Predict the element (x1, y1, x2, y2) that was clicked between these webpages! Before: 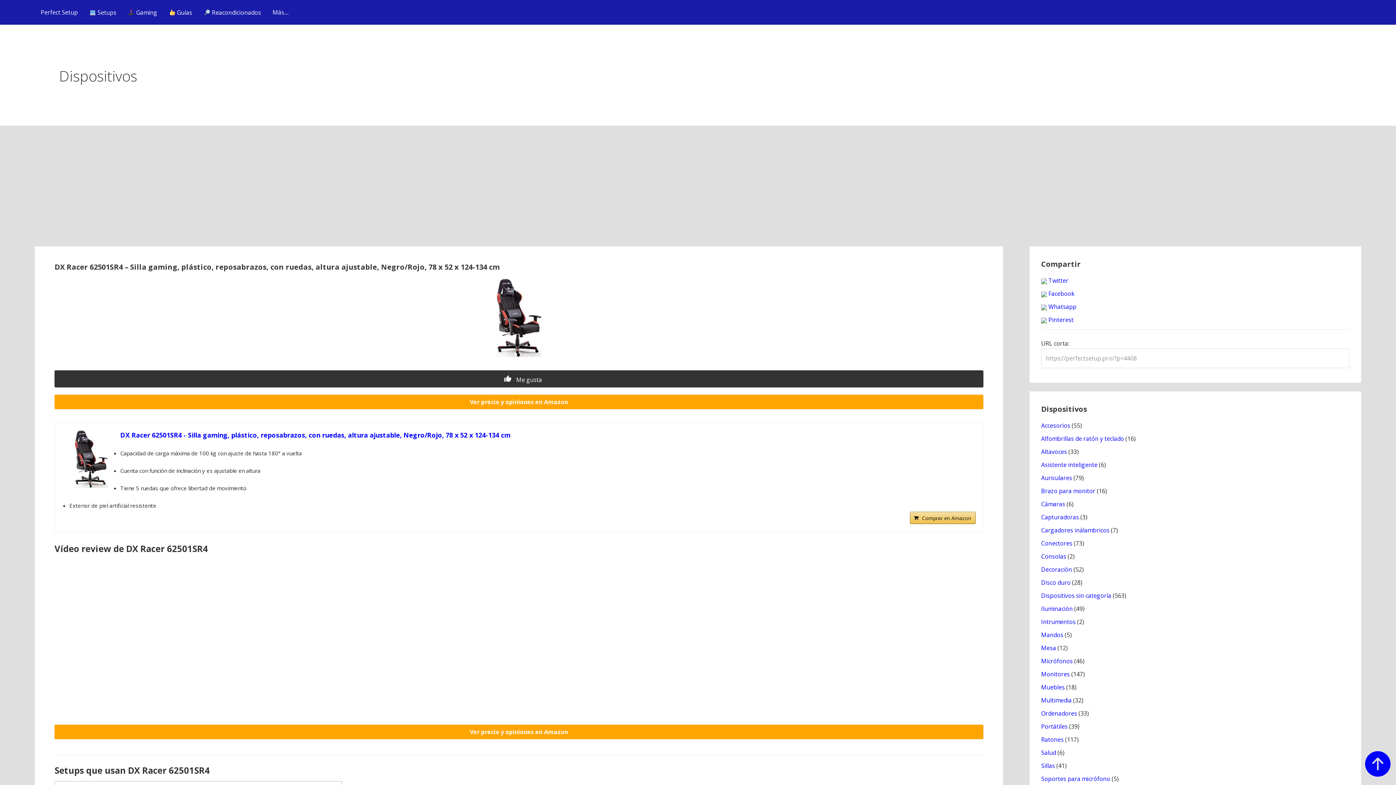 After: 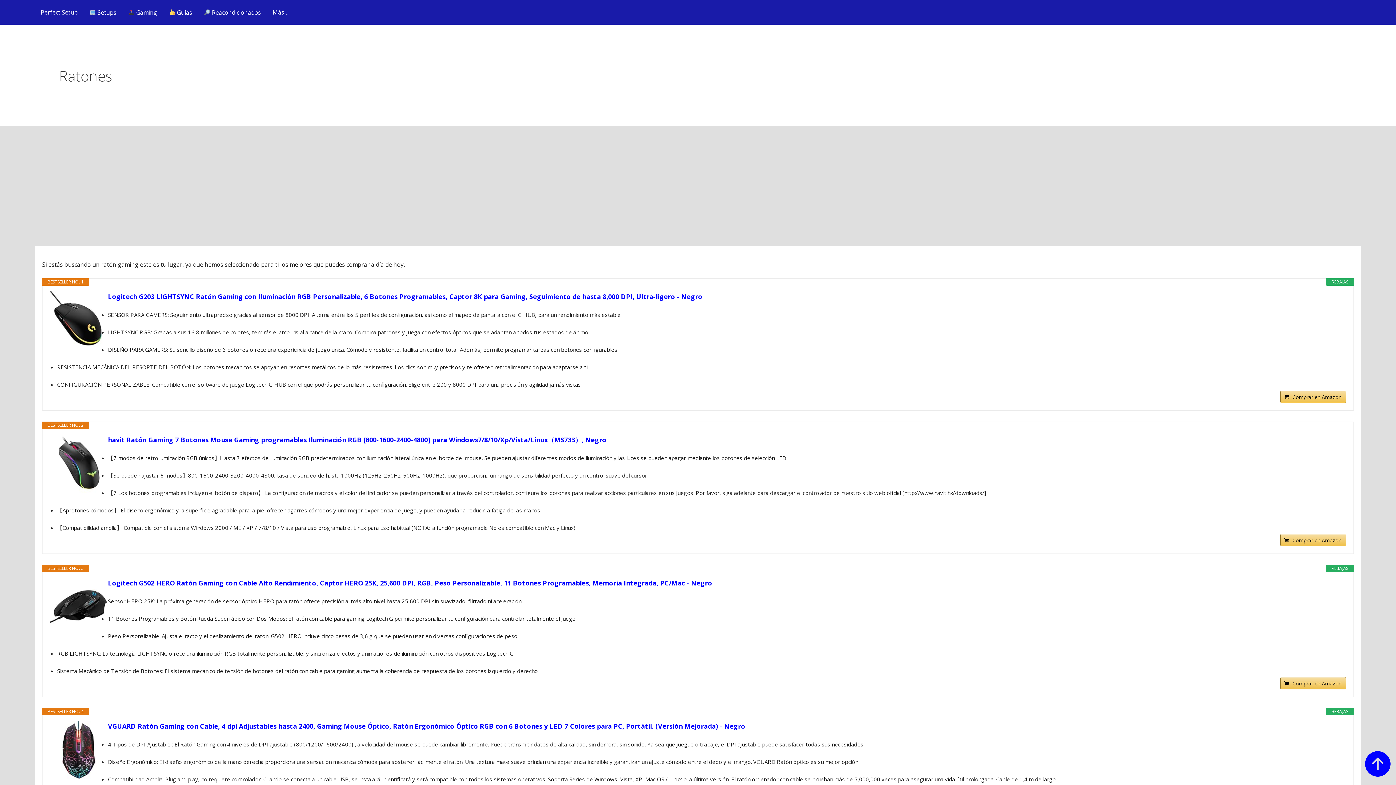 Action: label: Ratones bbox: (1041, 736, 1064, 744)